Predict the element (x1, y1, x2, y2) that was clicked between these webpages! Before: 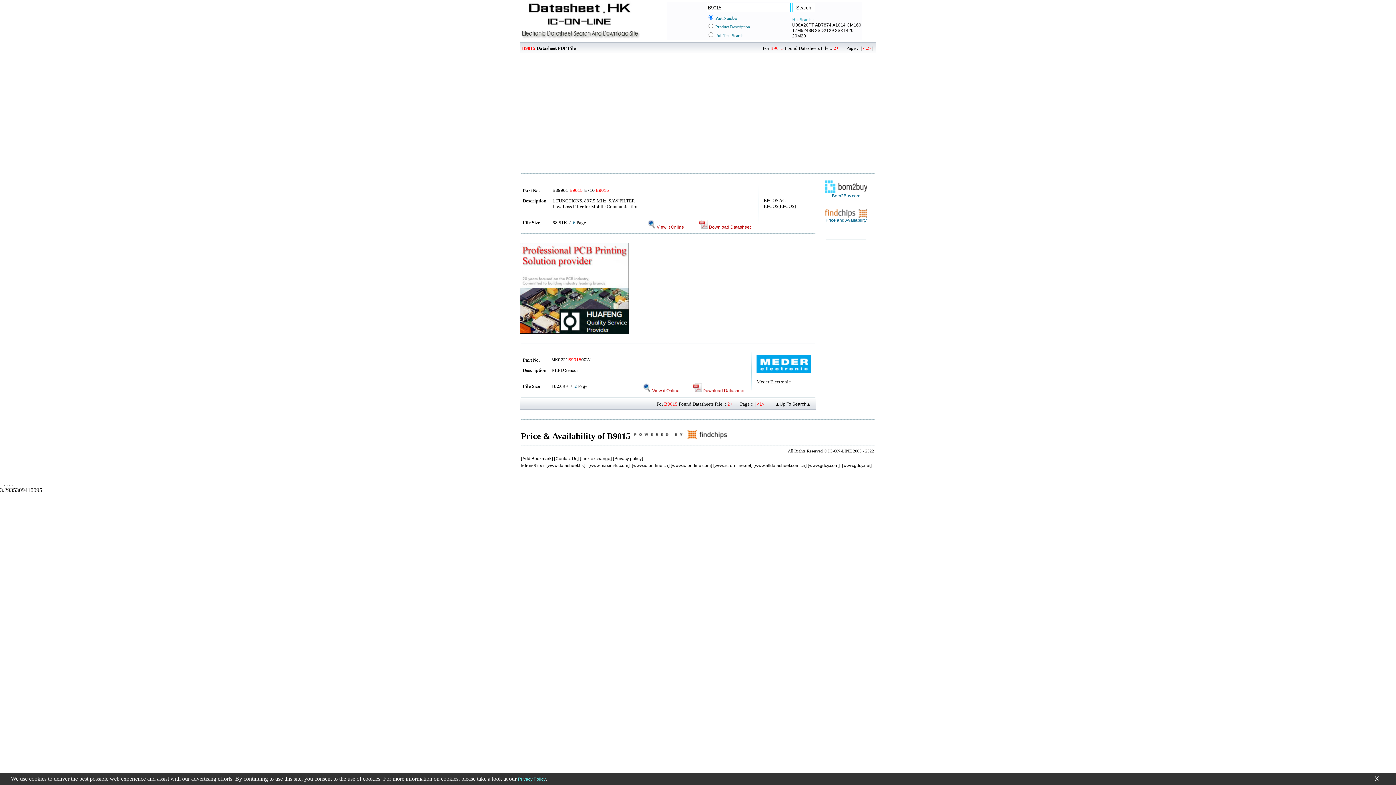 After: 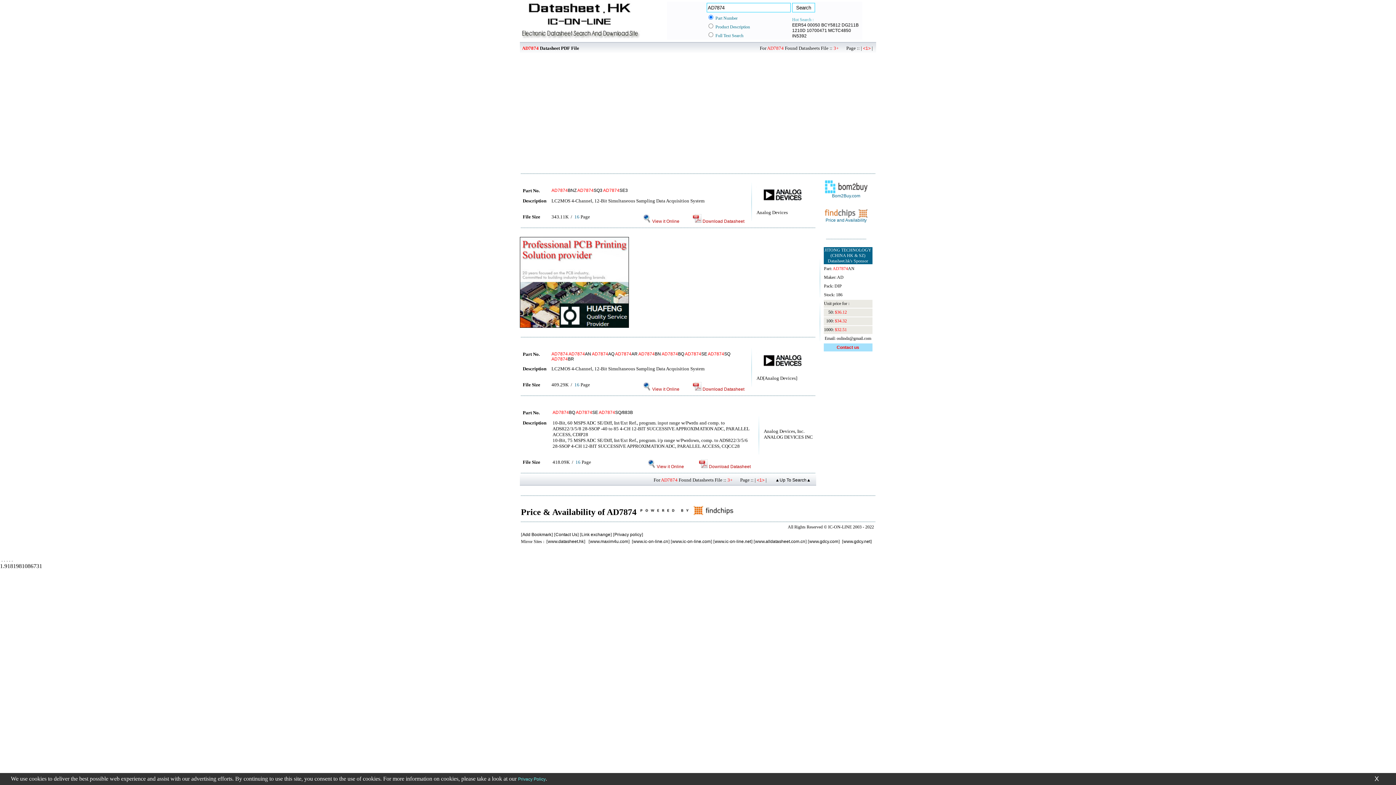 Action: bbox: (815, 22, 831, 27) label: AD7874